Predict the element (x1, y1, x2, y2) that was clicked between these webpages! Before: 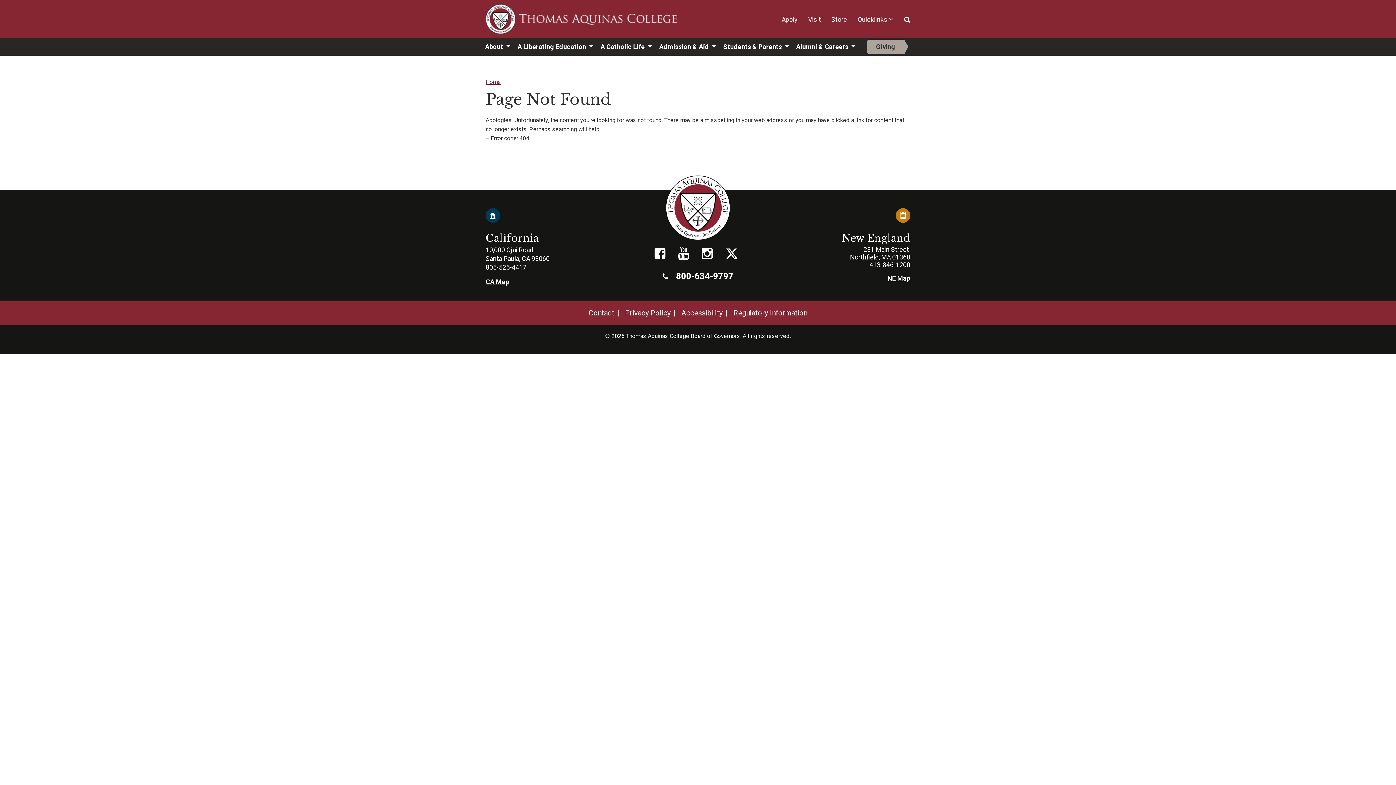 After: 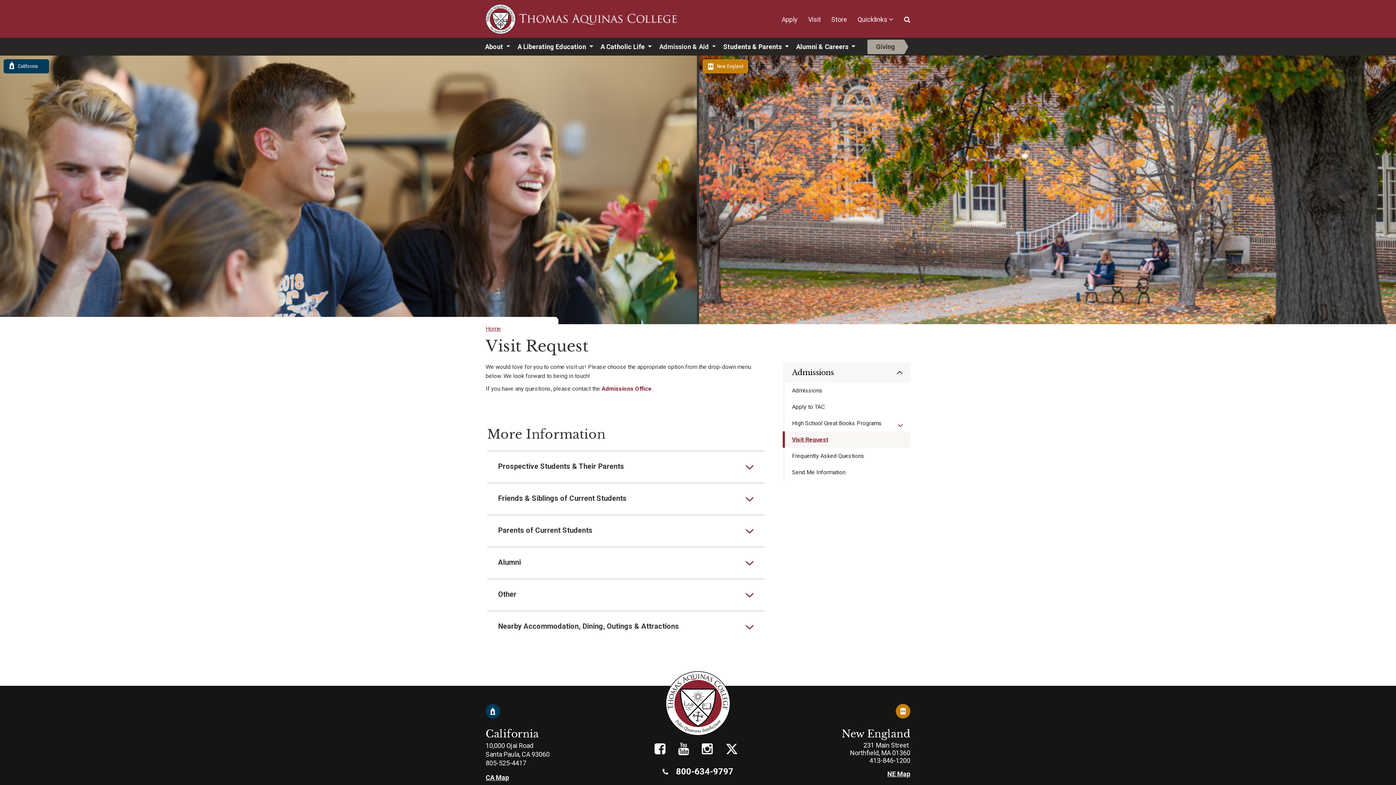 Action: bbox: (808, 15, 821, 23) label: Visit